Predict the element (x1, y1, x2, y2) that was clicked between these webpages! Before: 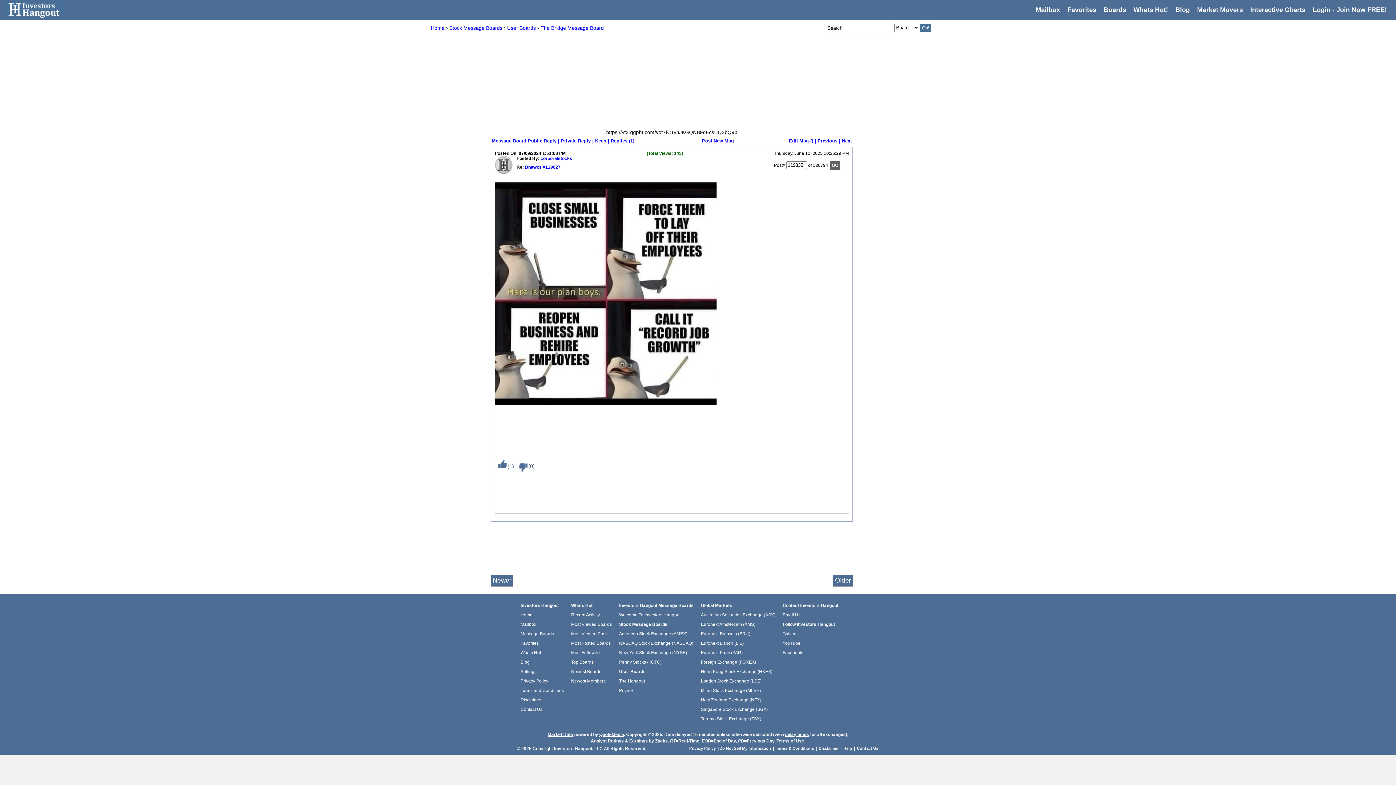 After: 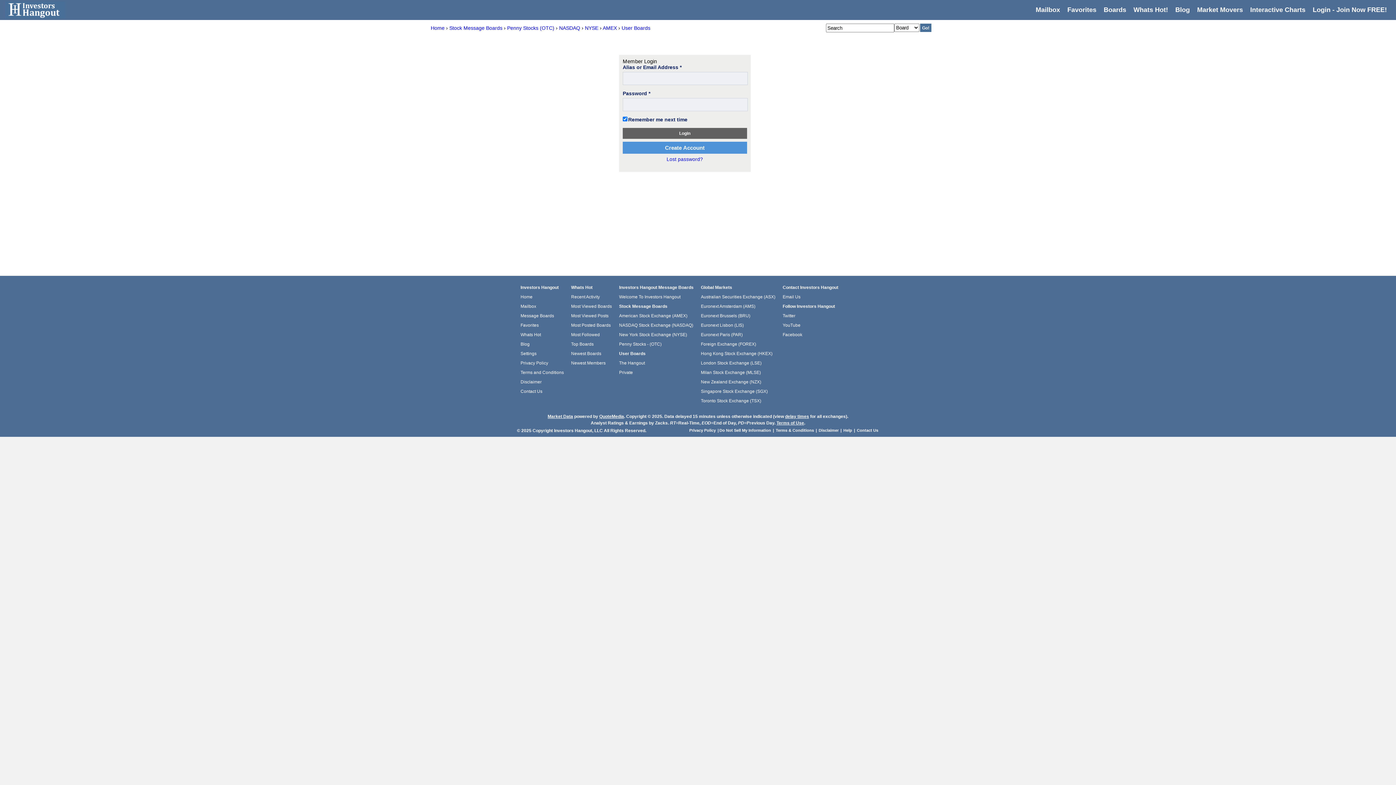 Action: label: Login - Join Now FREE! bbox: (1313, 6, 1387, 13)